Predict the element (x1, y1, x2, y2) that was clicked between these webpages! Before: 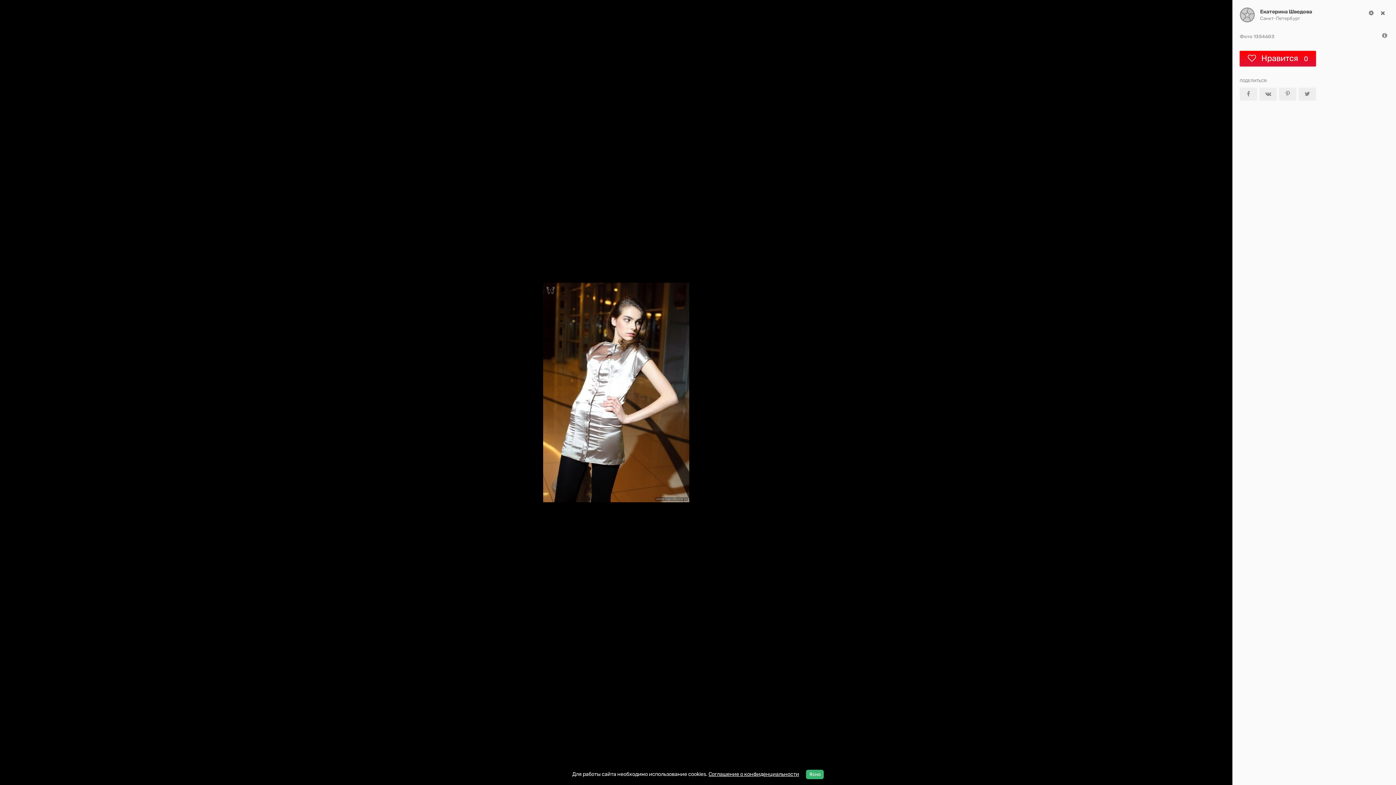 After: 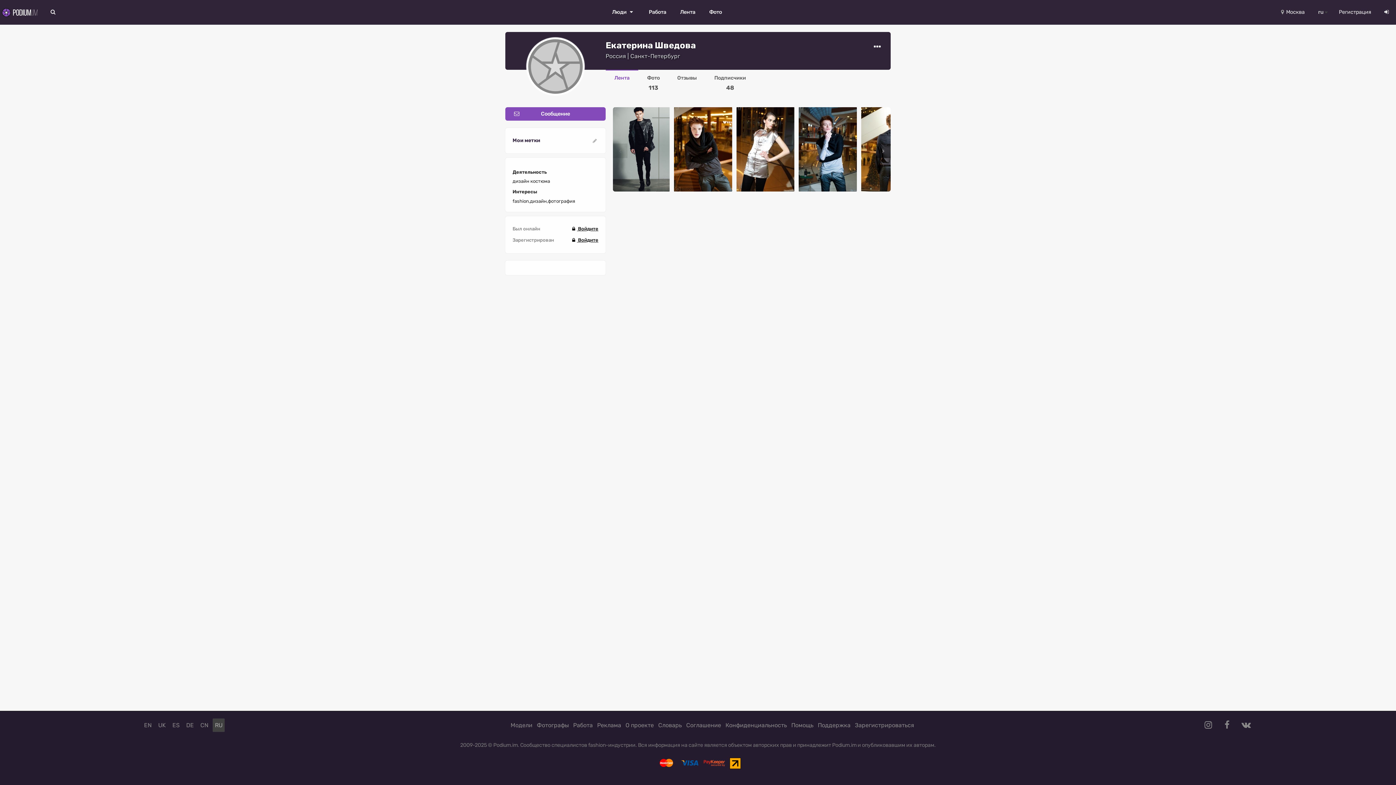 Action: bbox: (1240, 7, 1255, 22)